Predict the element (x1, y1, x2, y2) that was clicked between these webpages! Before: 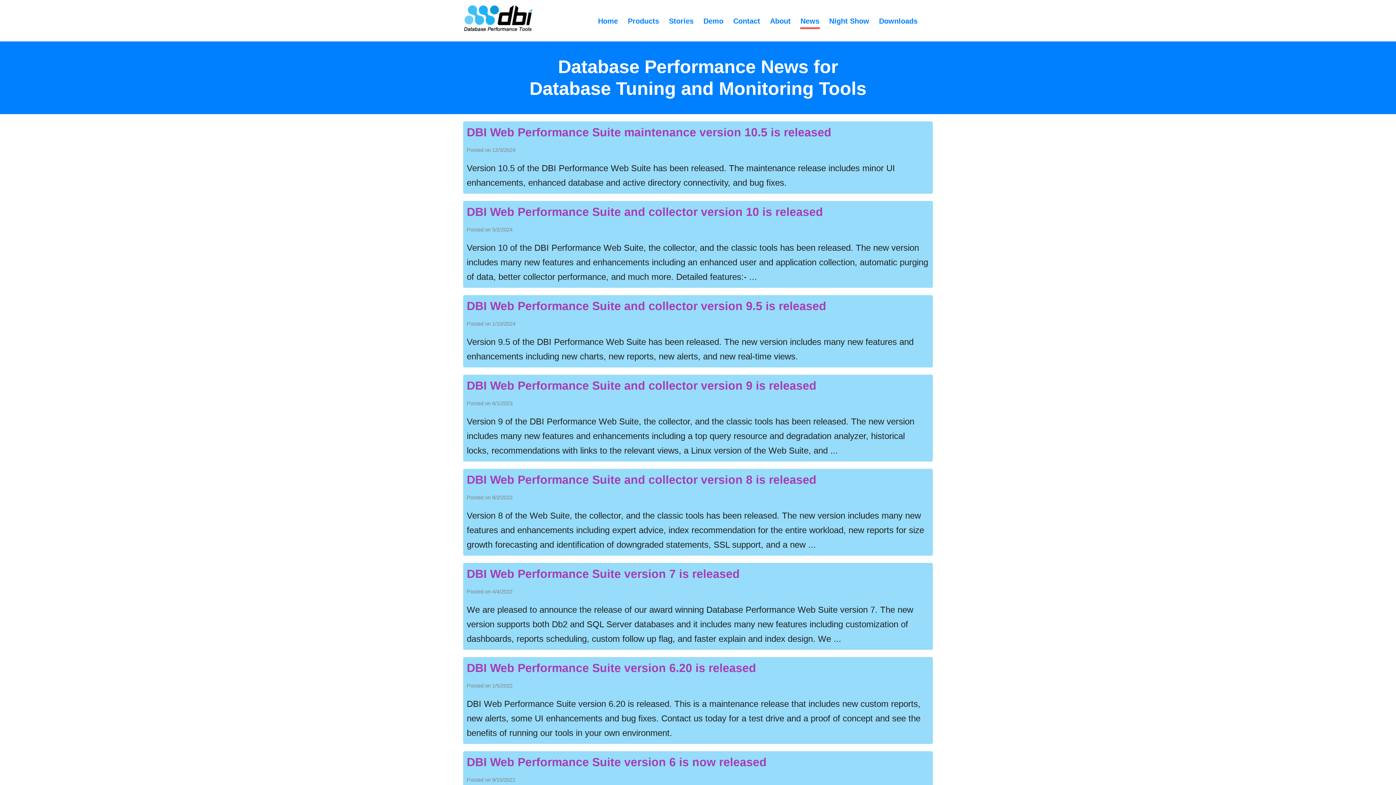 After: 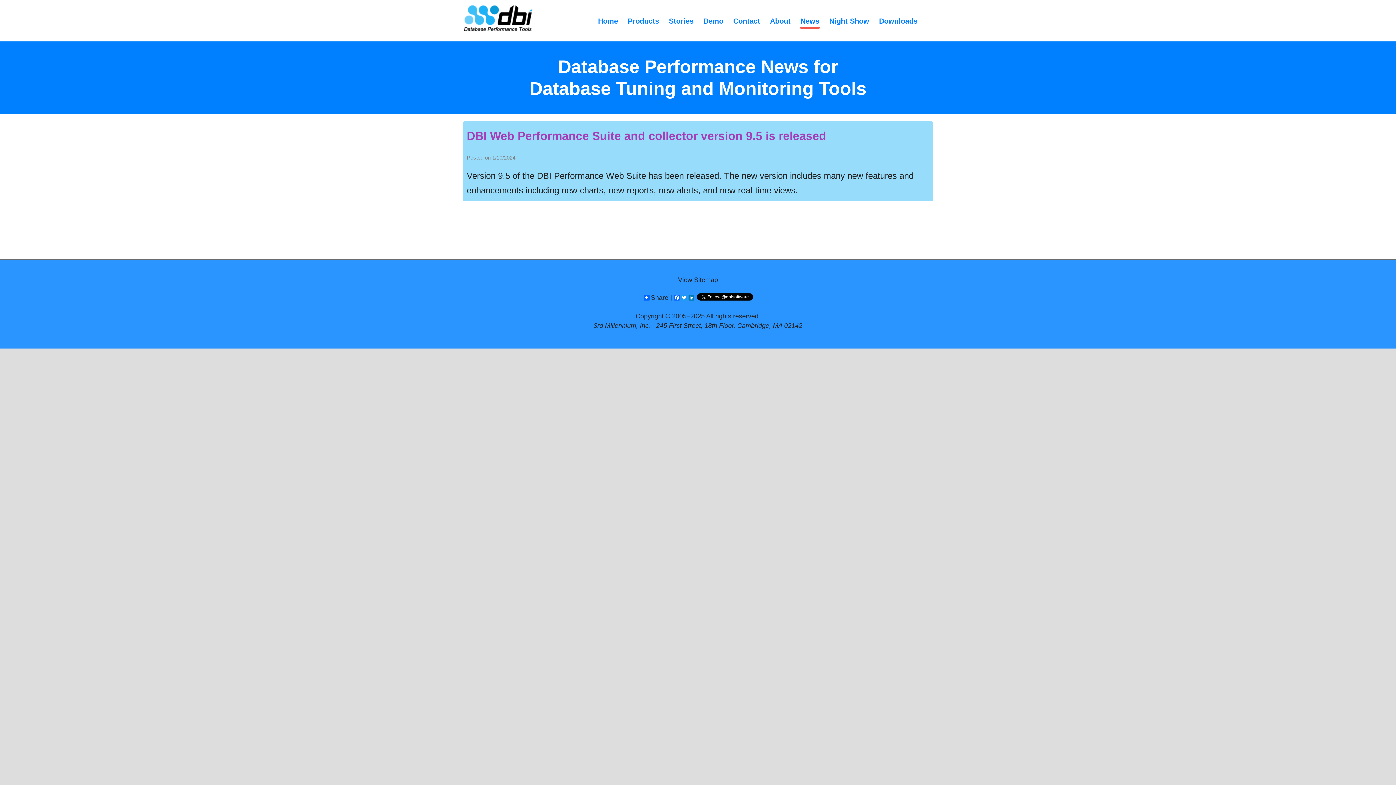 Action: bbox: (466, 299, 826, 312) label: DBI Web Performance Suite and collector version 9.5 is released